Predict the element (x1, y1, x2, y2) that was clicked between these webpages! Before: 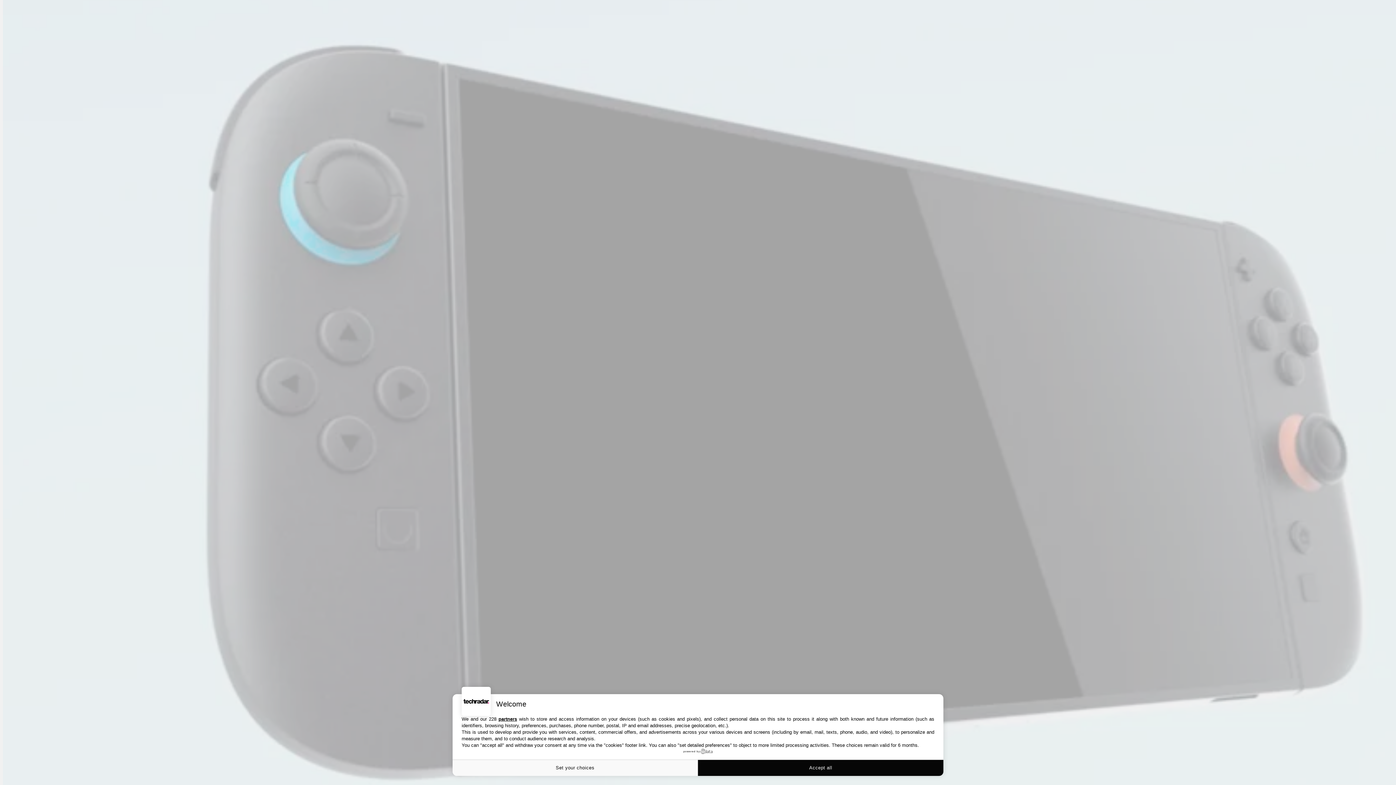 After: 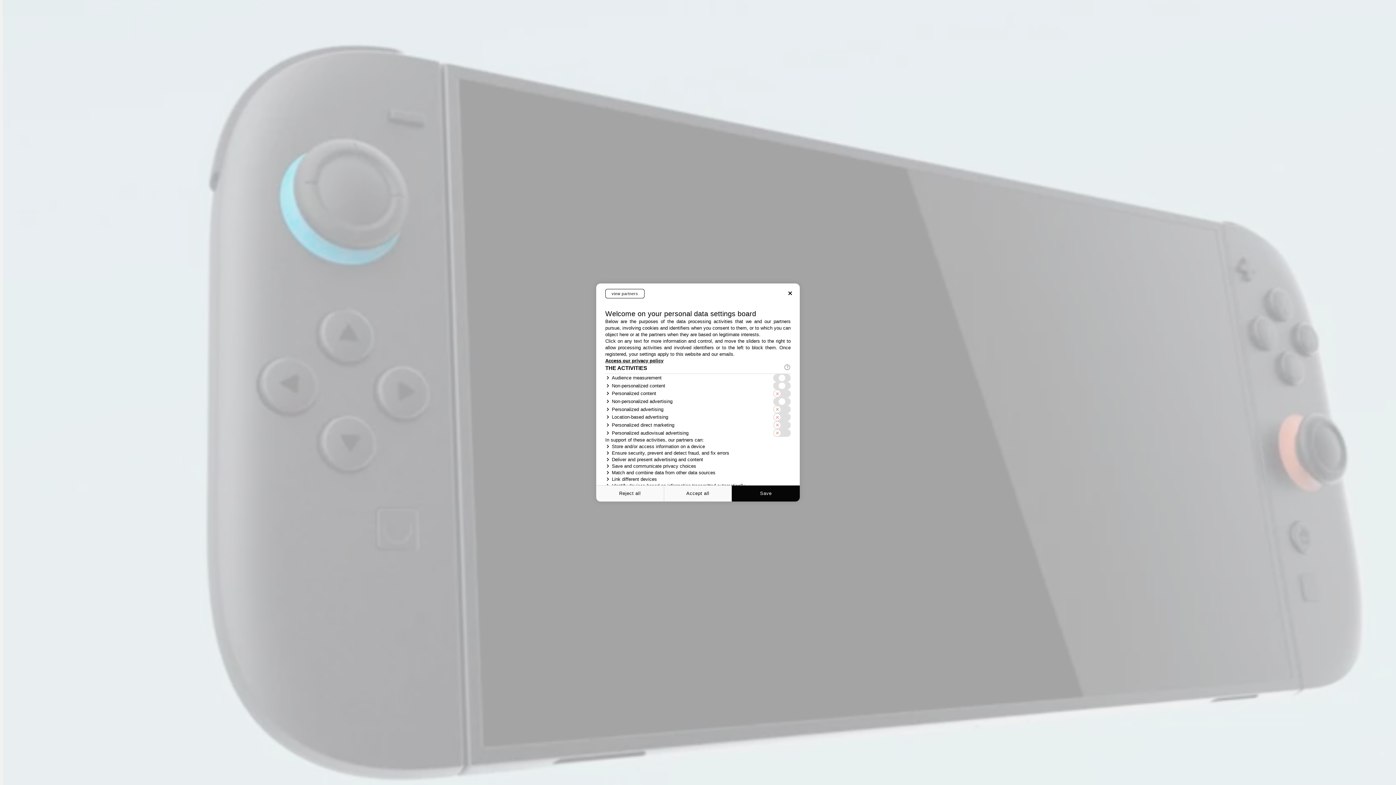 Action: label: Set your choices bbox: (452, 760, 698, 776)